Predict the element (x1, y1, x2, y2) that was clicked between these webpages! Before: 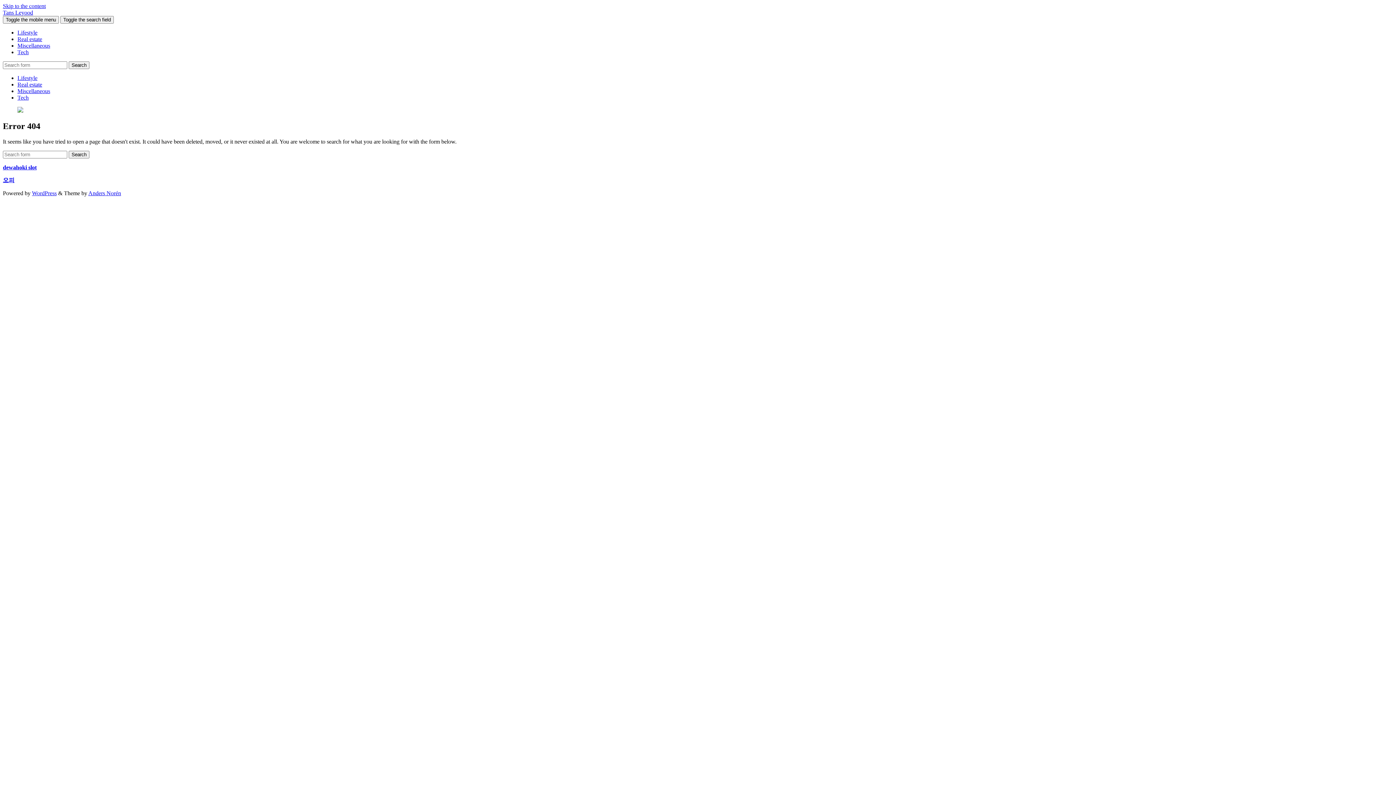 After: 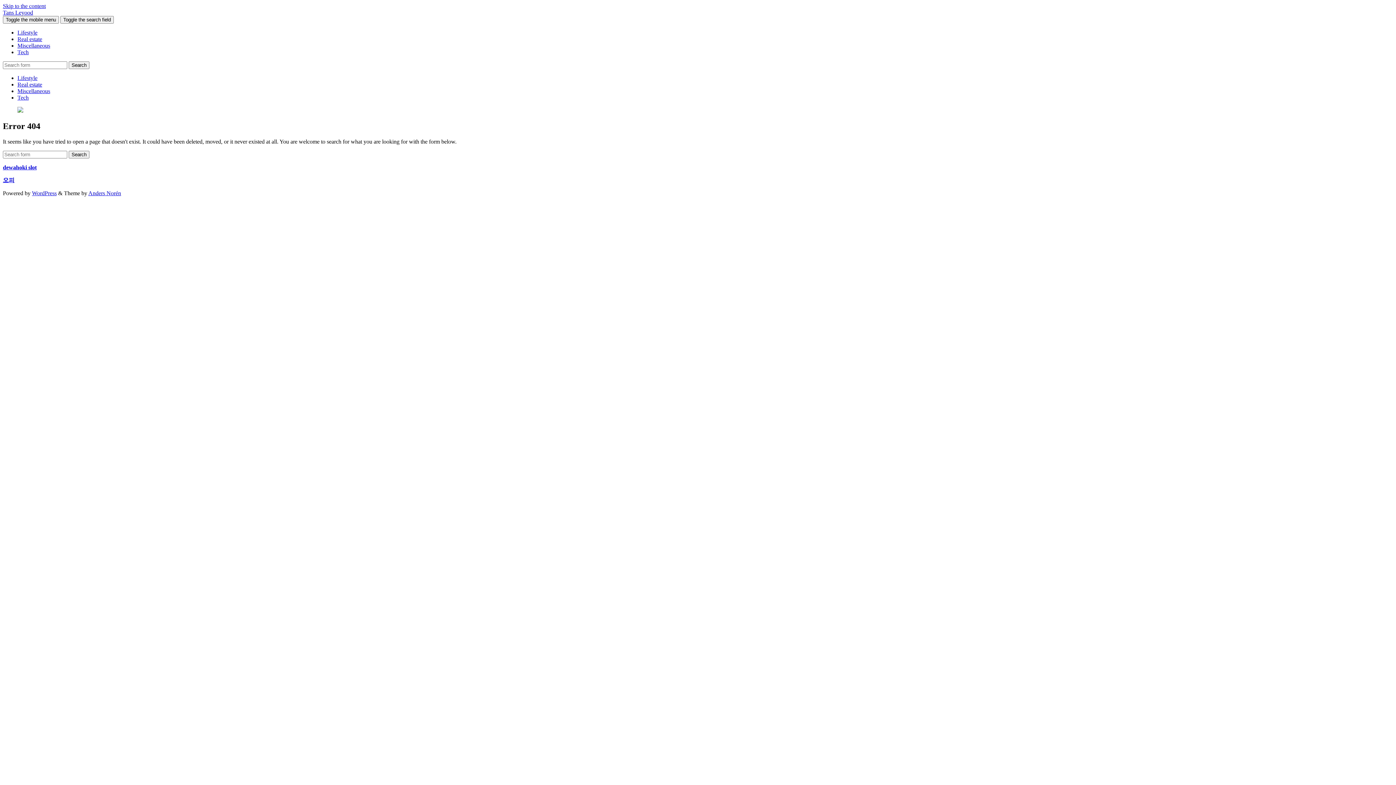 Action: label: Skip to the content bbox: (2, 2, 45, 9)